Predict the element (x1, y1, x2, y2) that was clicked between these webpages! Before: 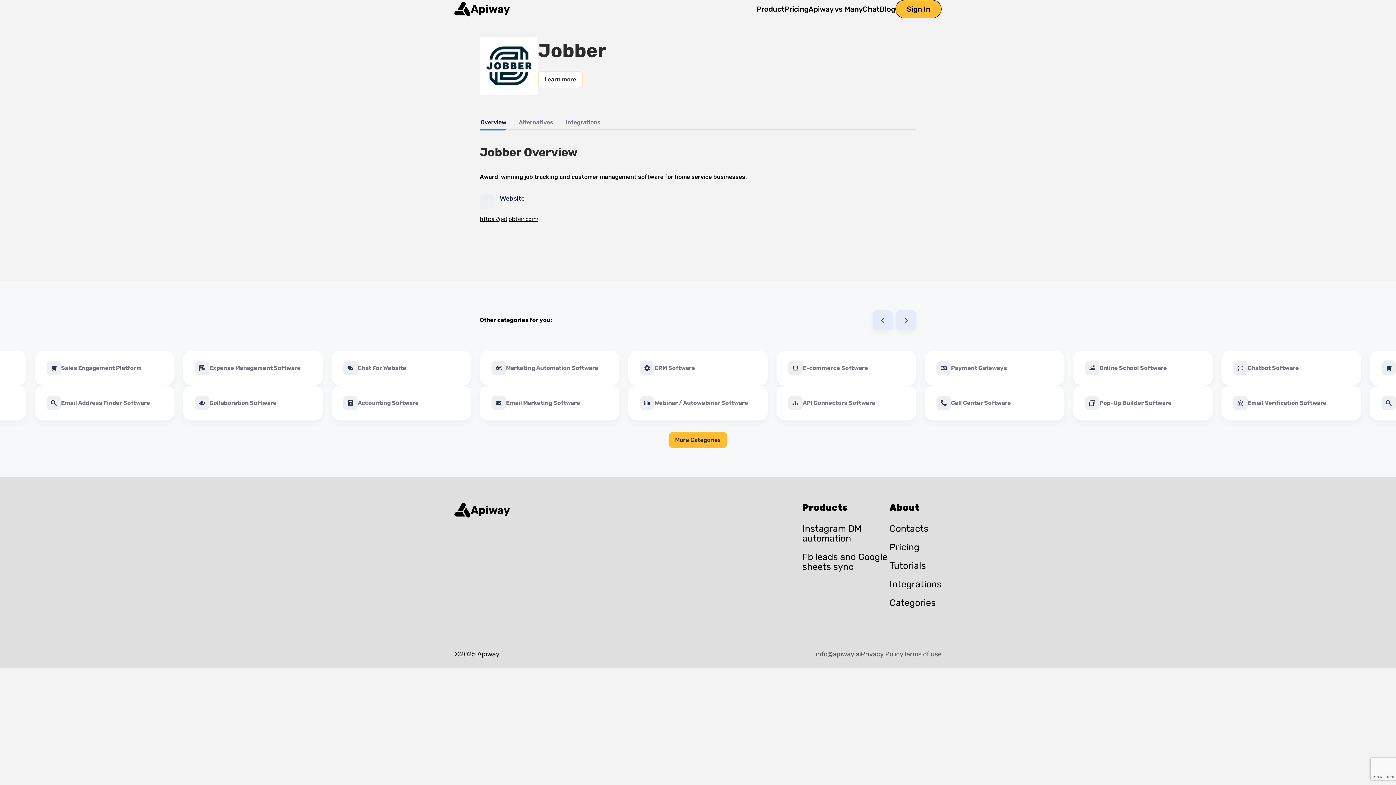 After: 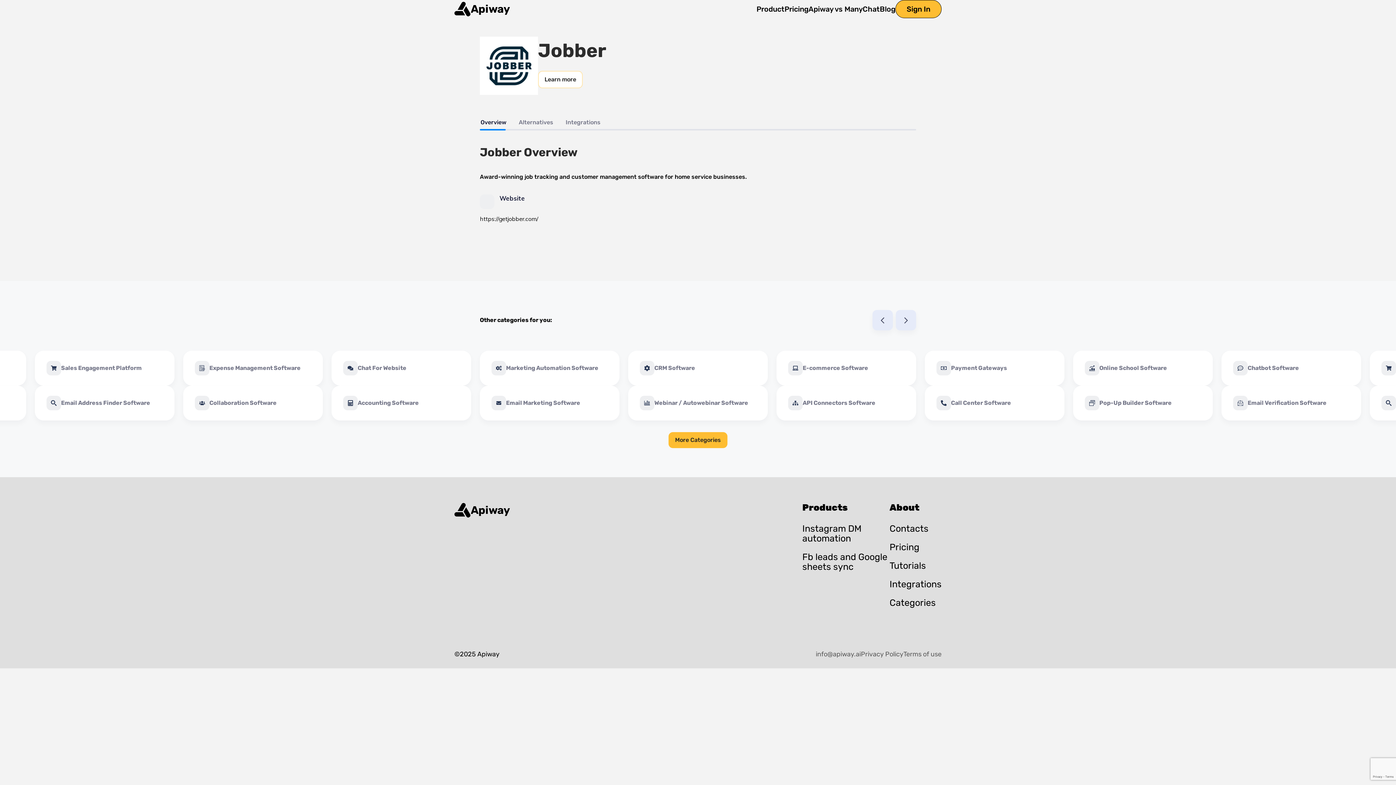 Action: label: https://getjobber.com/ bbox: (480, 215, 538, 222)